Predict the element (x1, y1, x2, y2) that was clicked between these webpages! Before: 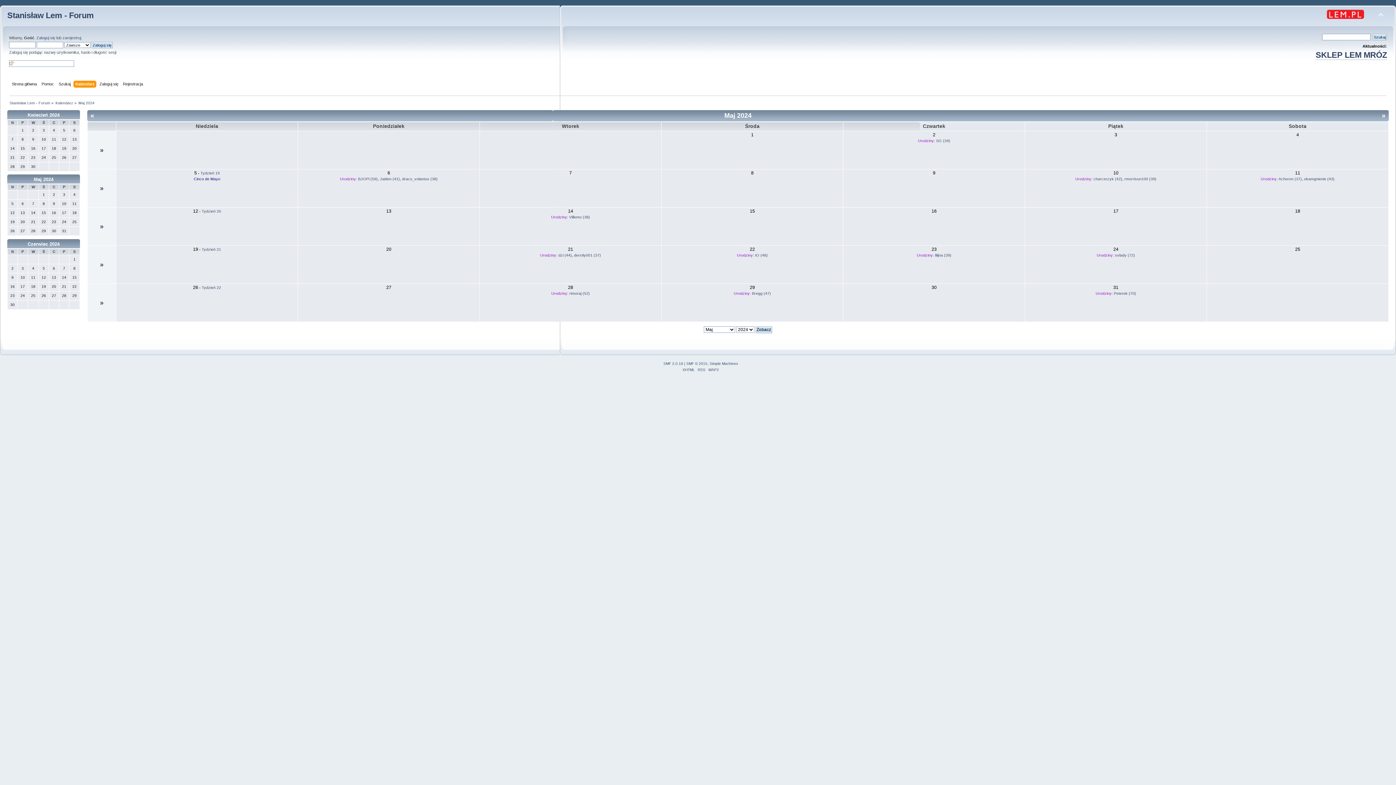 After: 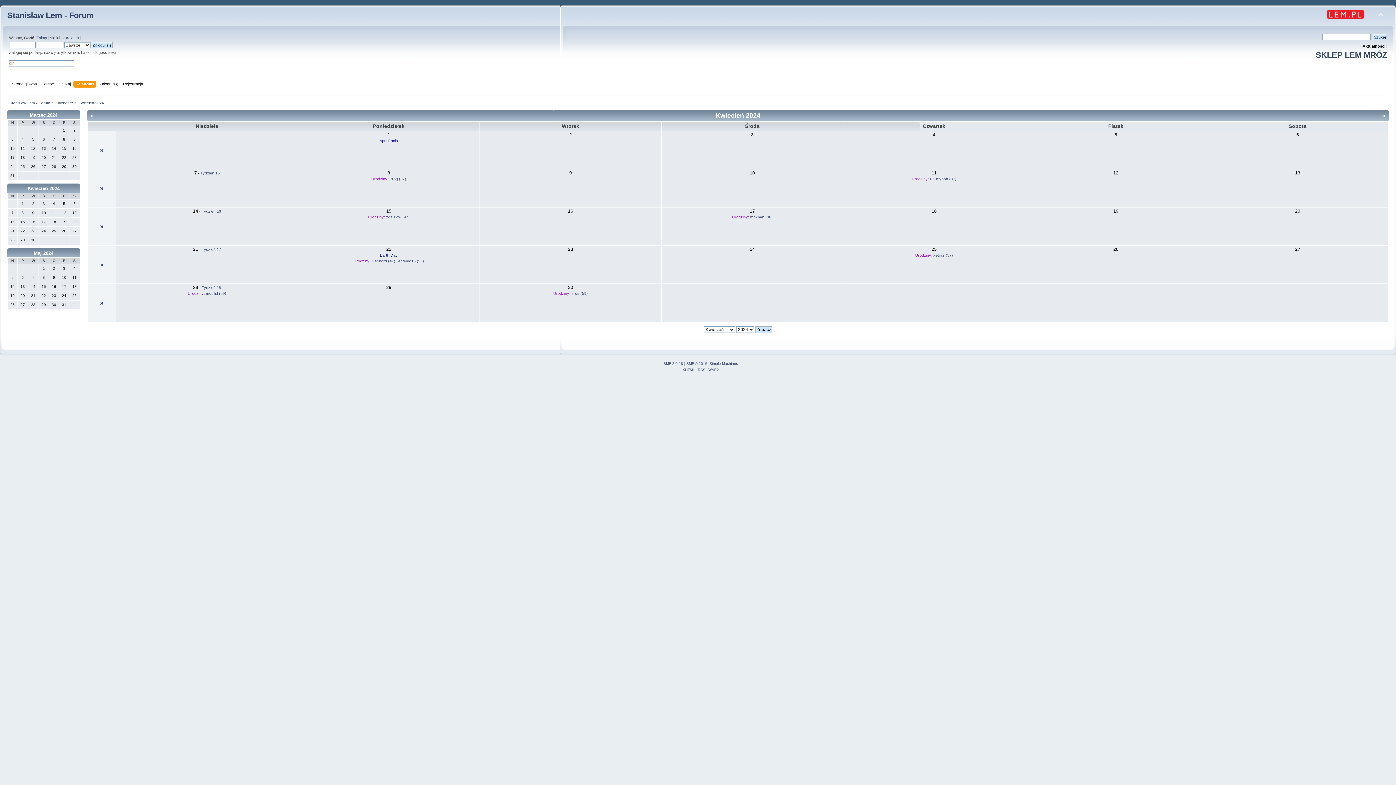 Action: label: Kwiecień 2024 bbox: (27, 112, 59, 117)